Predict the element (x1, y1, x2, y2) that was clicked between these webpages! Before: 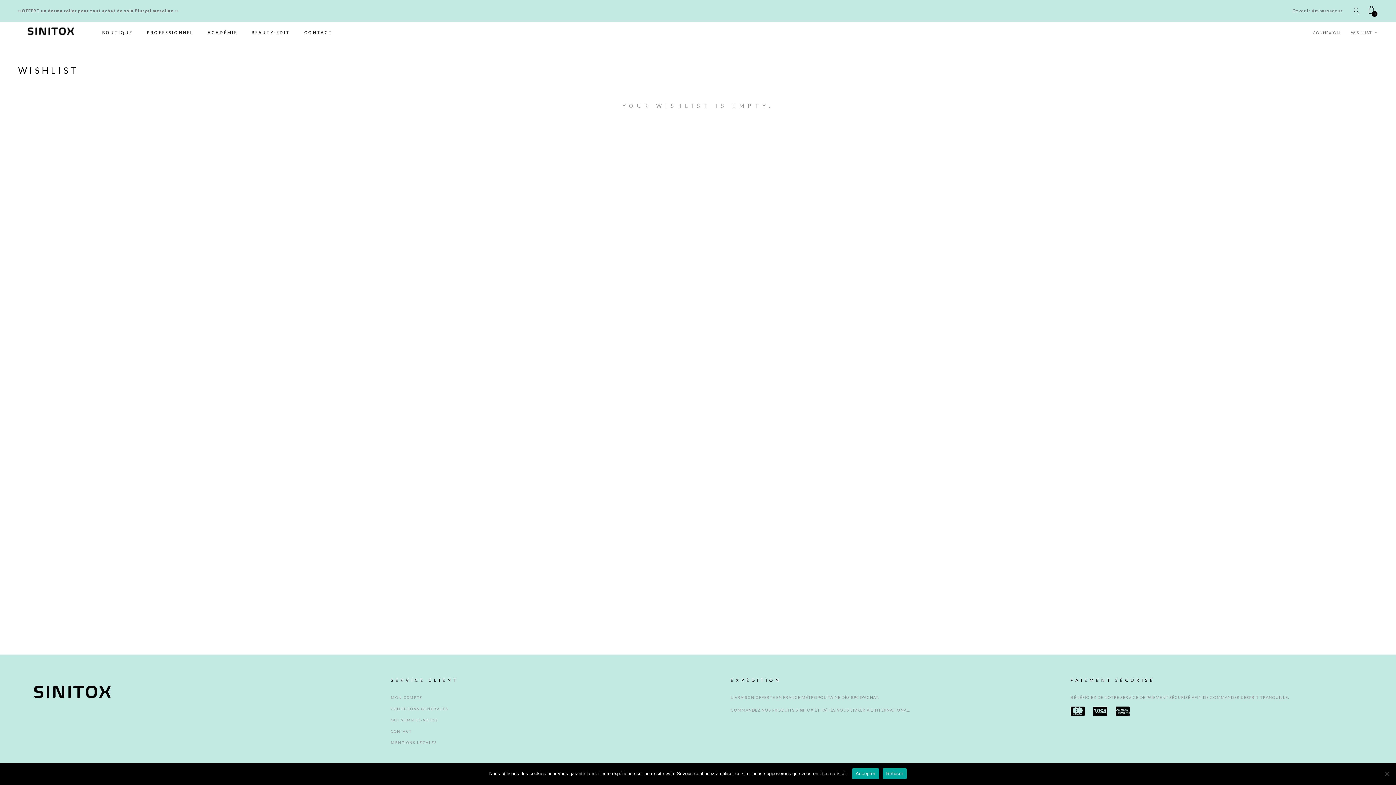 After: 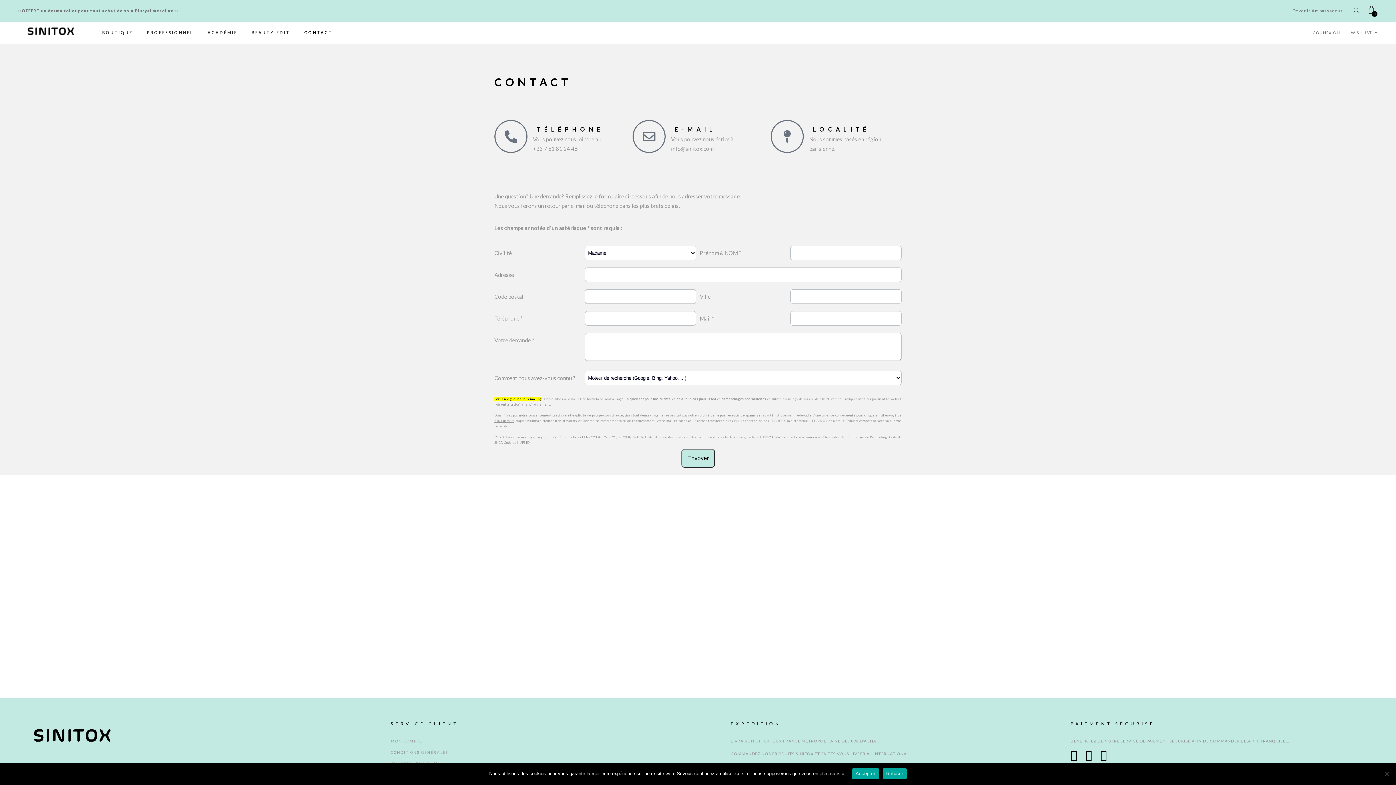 Action: bbox: (390, 729, 411, 733) label: CONTACT